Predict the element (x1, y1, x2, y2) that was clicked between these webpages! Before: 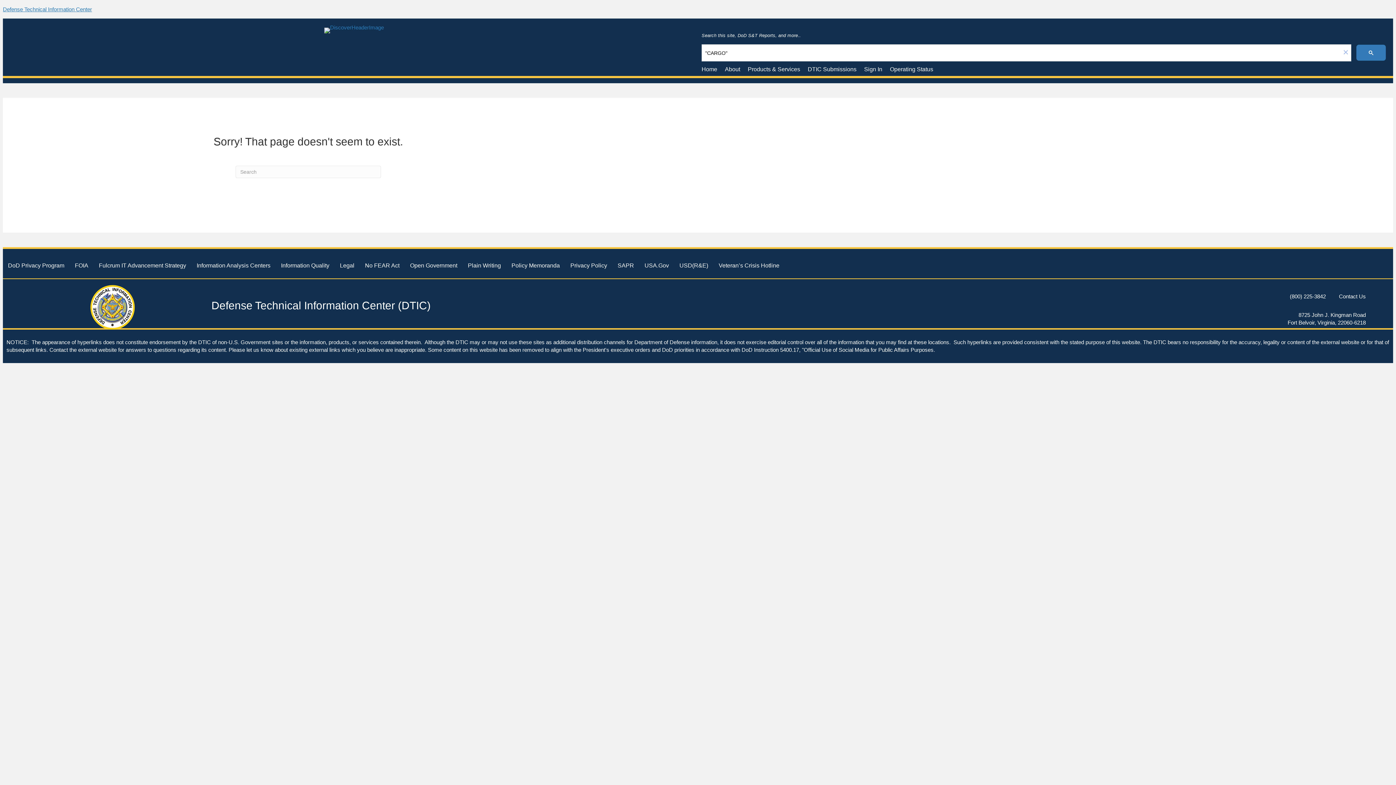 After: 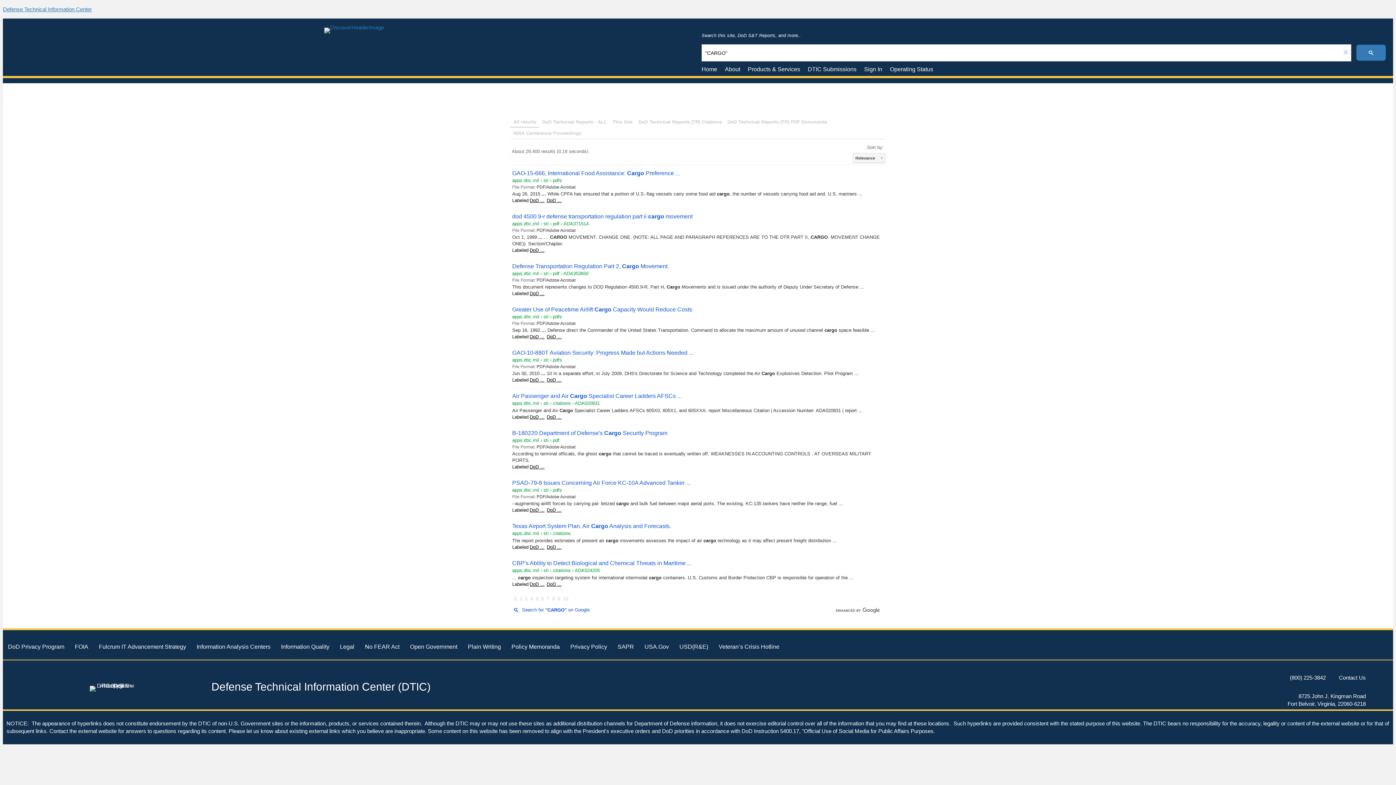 Action: bbox: (1356, 44, 1386, 60)